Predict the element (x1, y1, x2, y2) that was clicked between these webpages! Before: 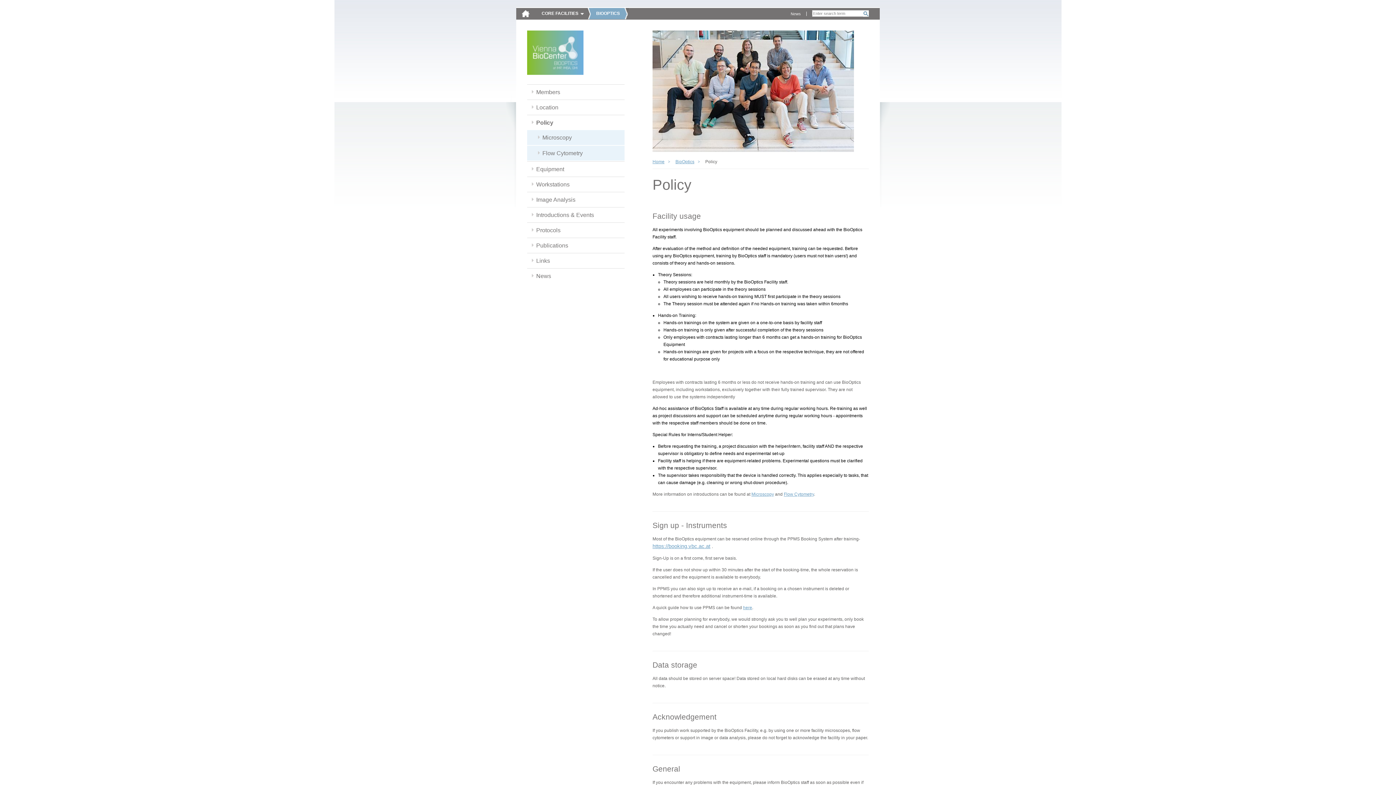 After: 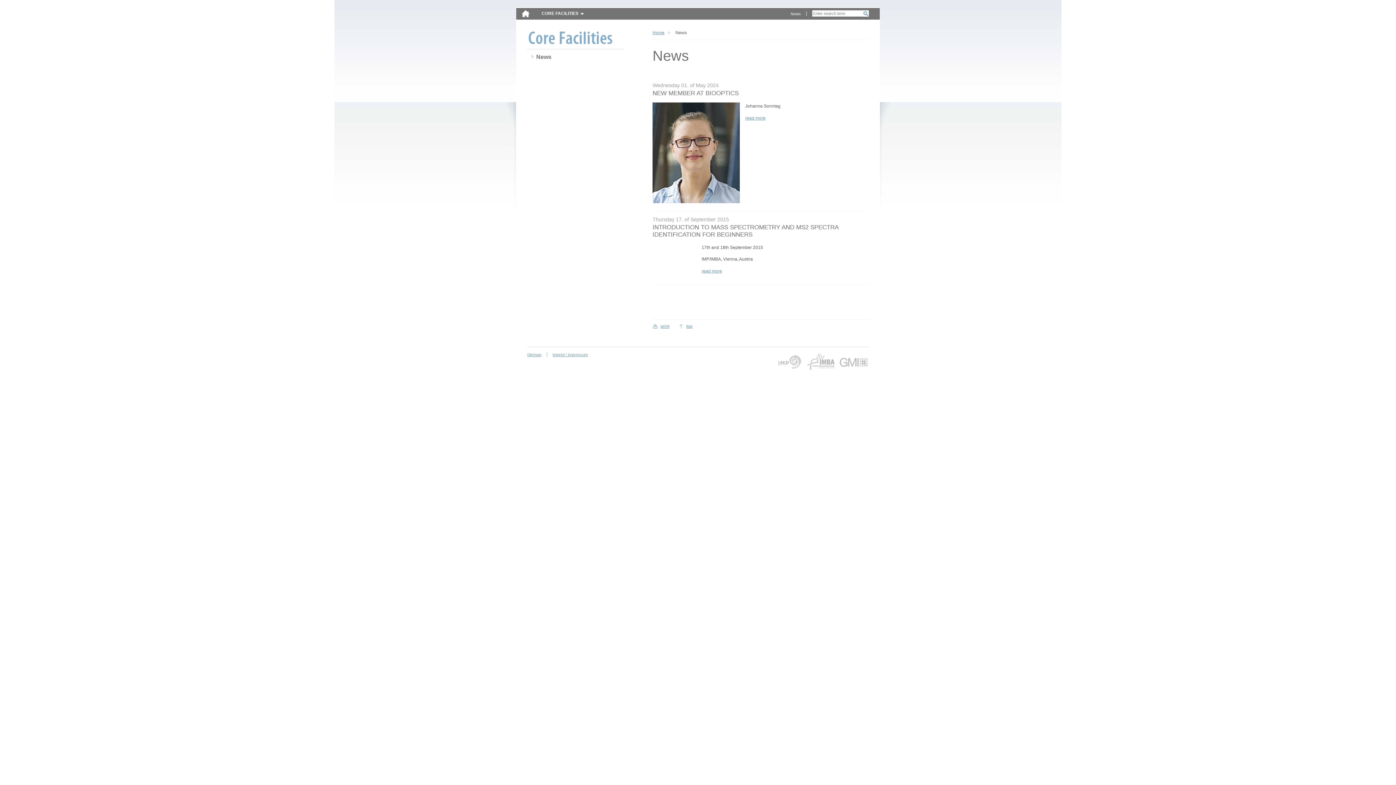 Action: bbox: (785, 11, 806, 16) label: News